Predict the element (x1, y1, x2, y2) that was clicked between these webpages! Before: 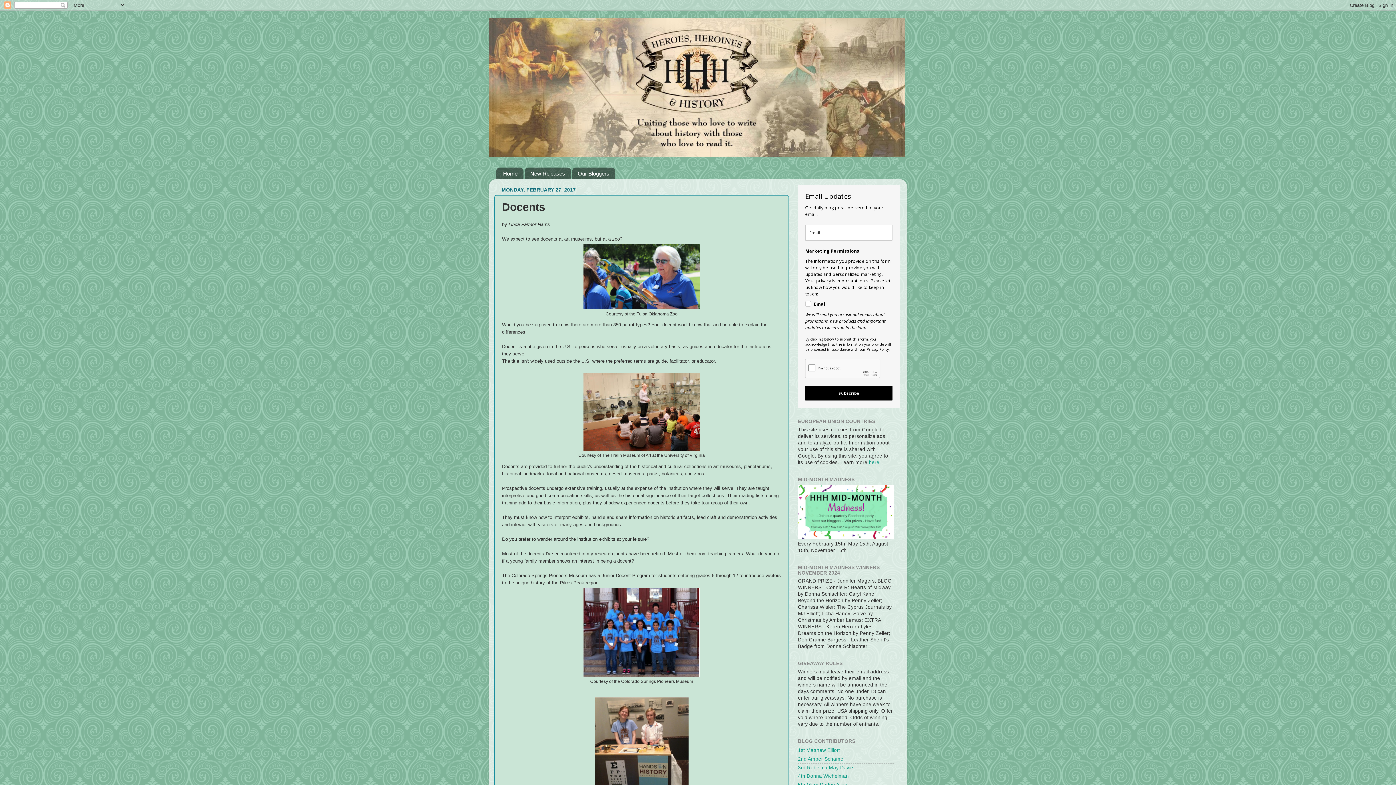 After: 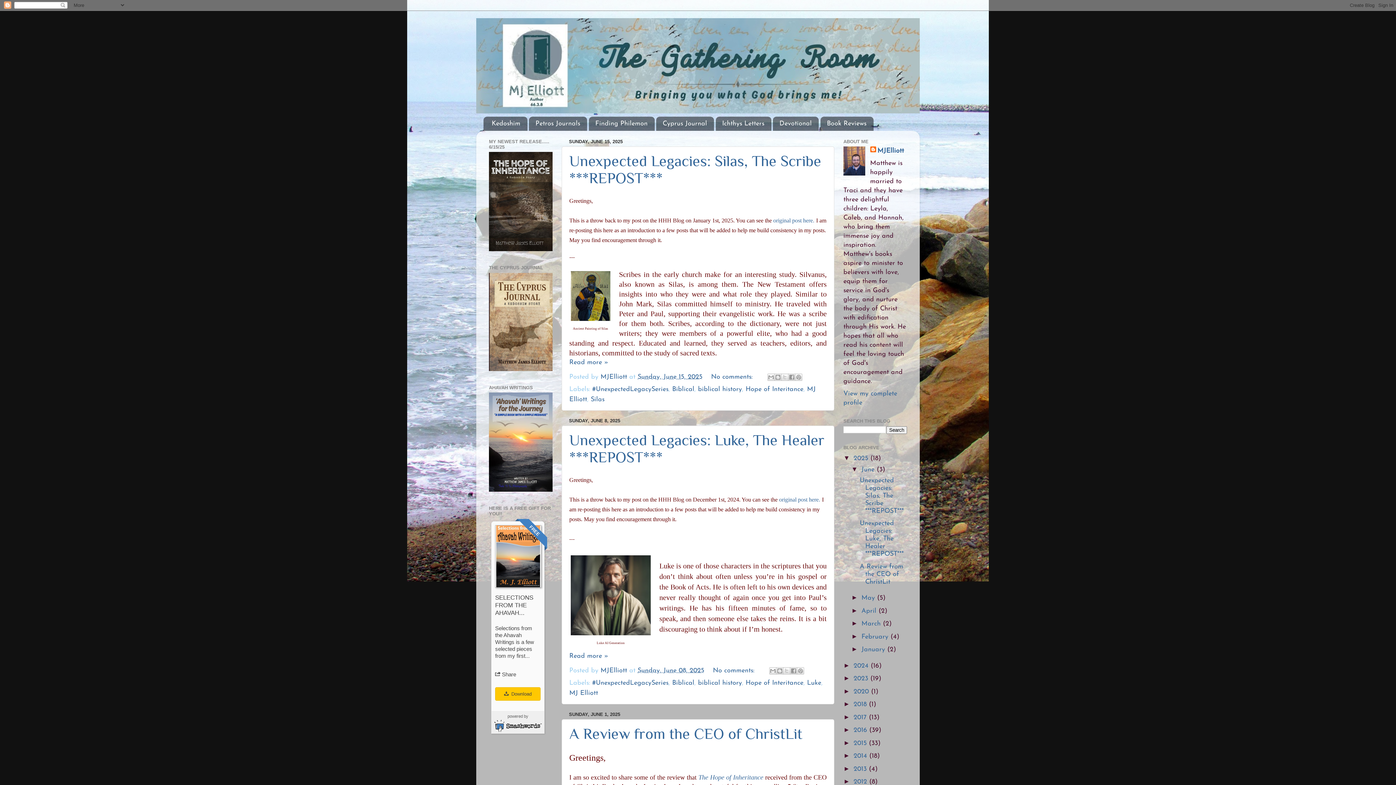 Action: label: 1st Matthew Elliott bbox: (798, 748, 840, 753)